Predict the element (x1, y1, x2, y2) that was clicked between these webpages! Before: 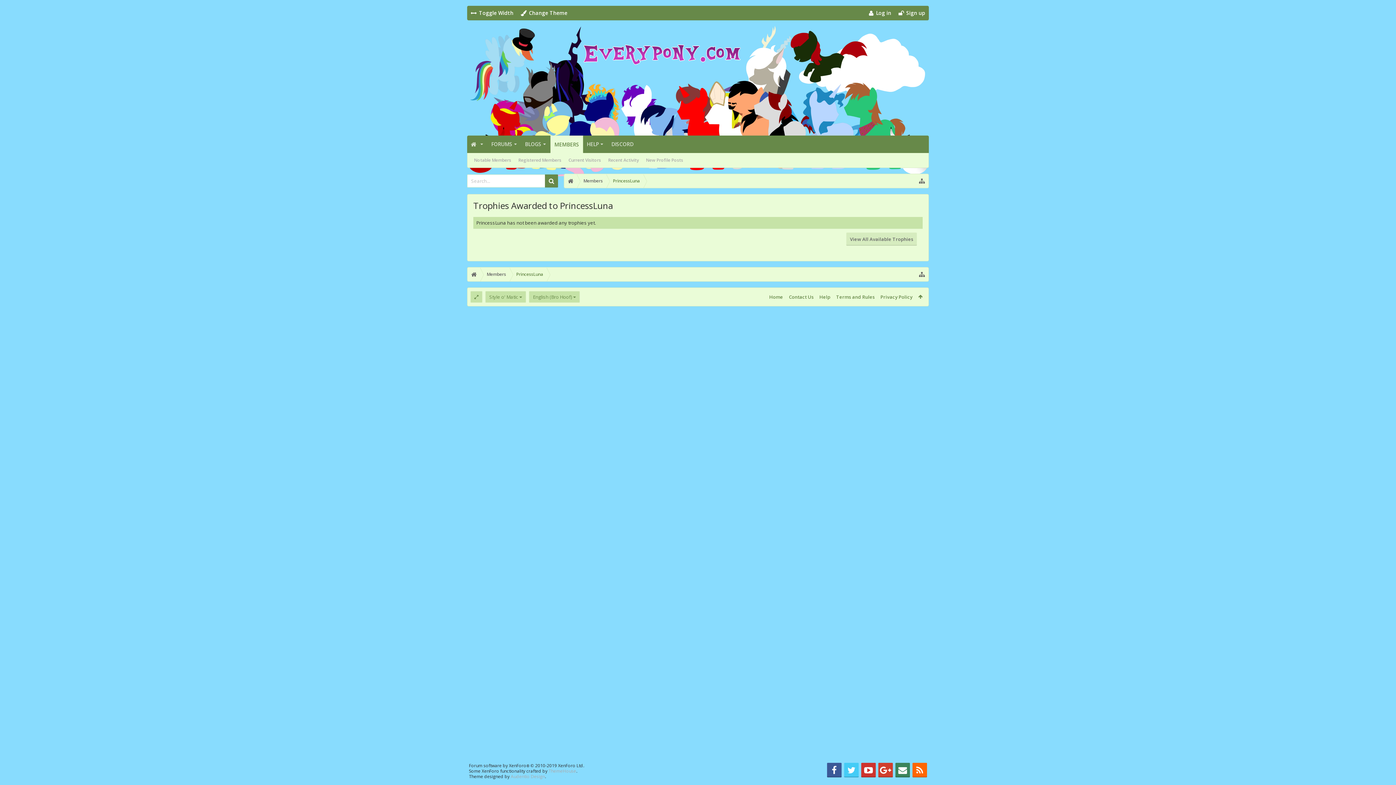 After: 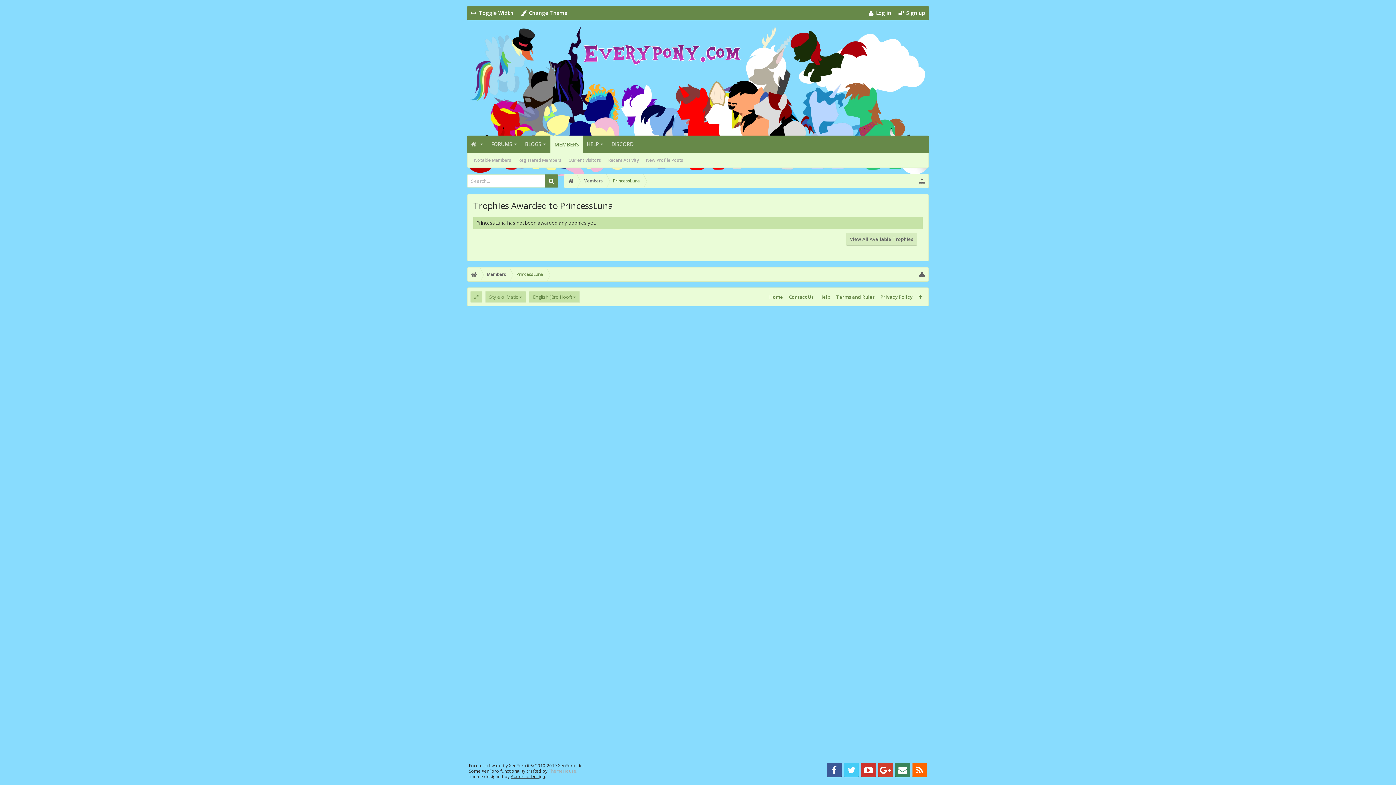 Action: label: Audentio Design bbox: (510, 773, 545, 780)